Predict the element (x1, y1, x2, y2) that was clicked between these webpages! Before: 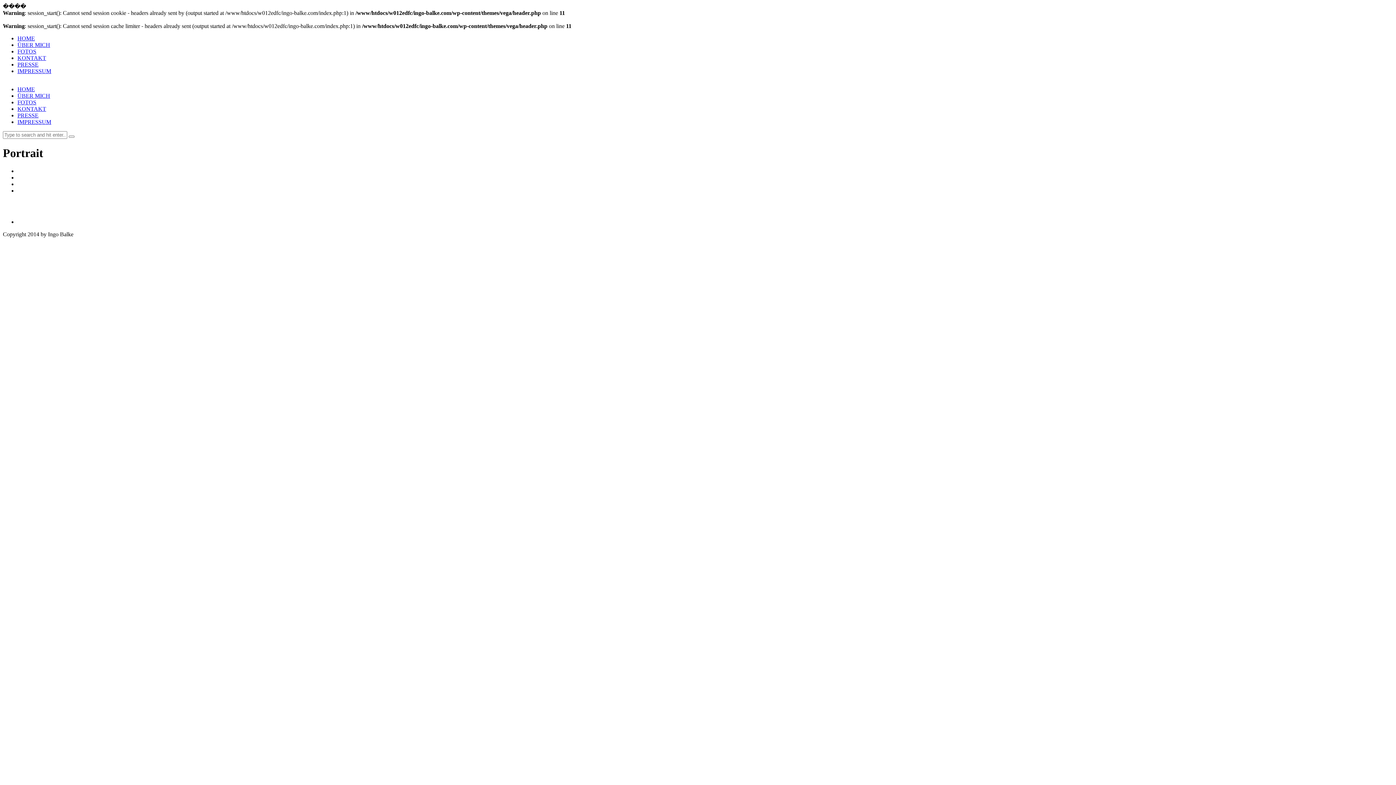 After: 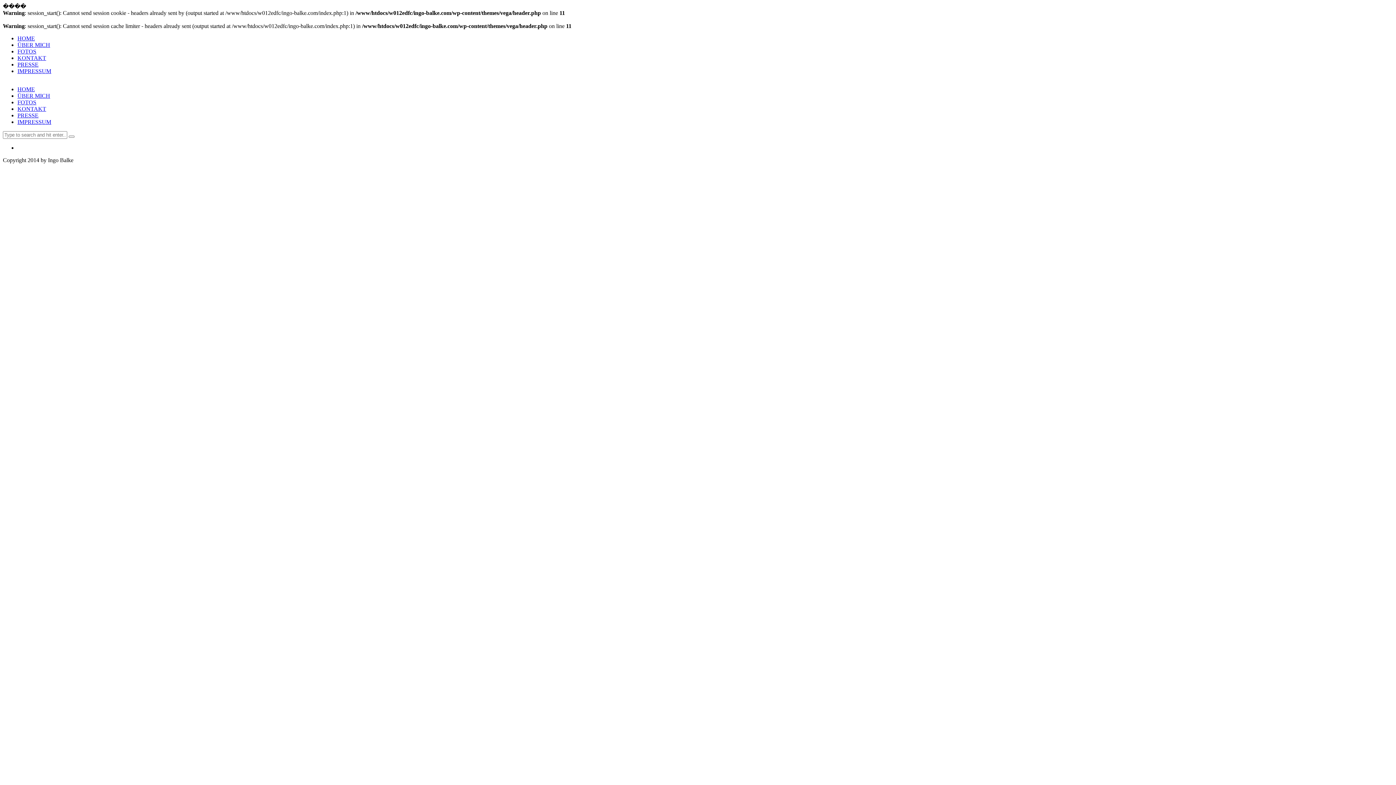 Action: bbox: (17, 35, 34, 41) label: HOME